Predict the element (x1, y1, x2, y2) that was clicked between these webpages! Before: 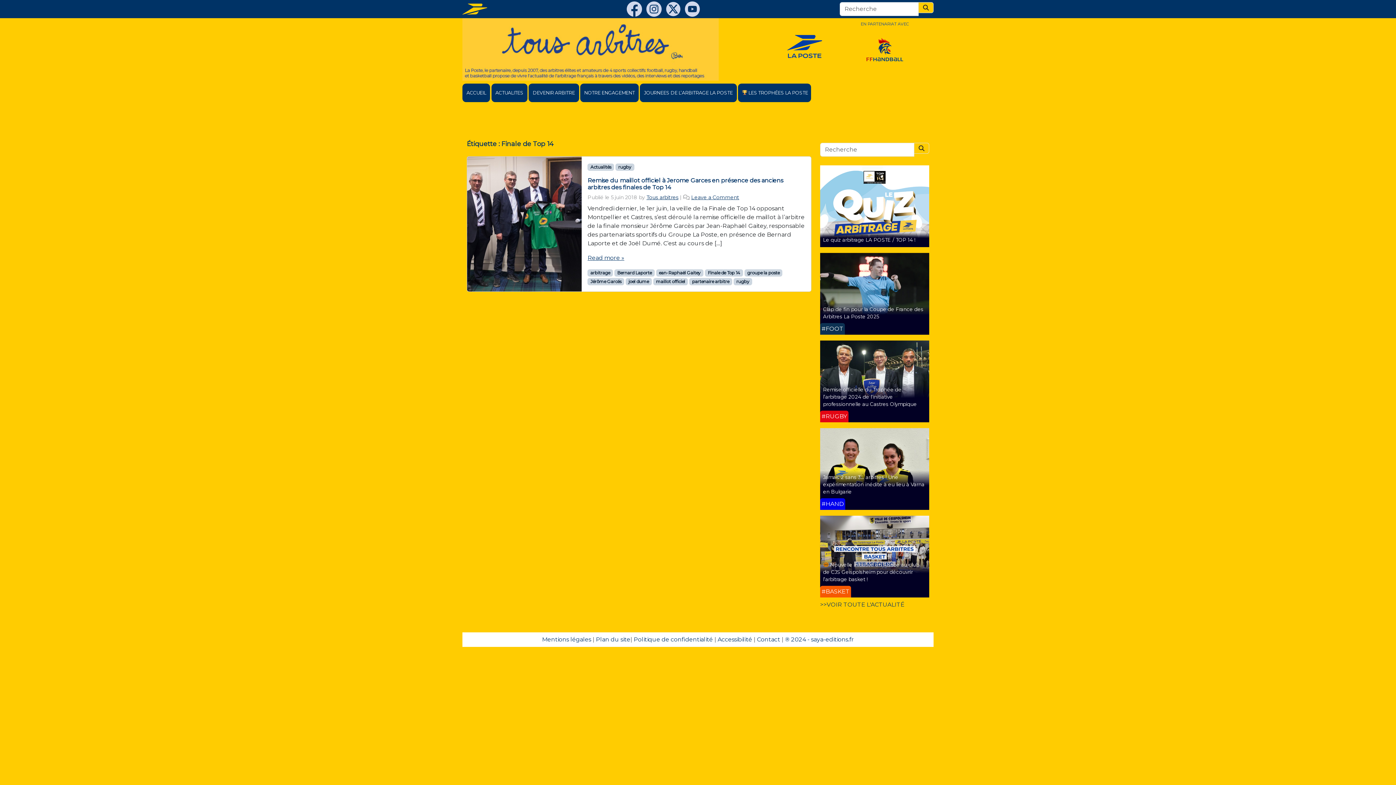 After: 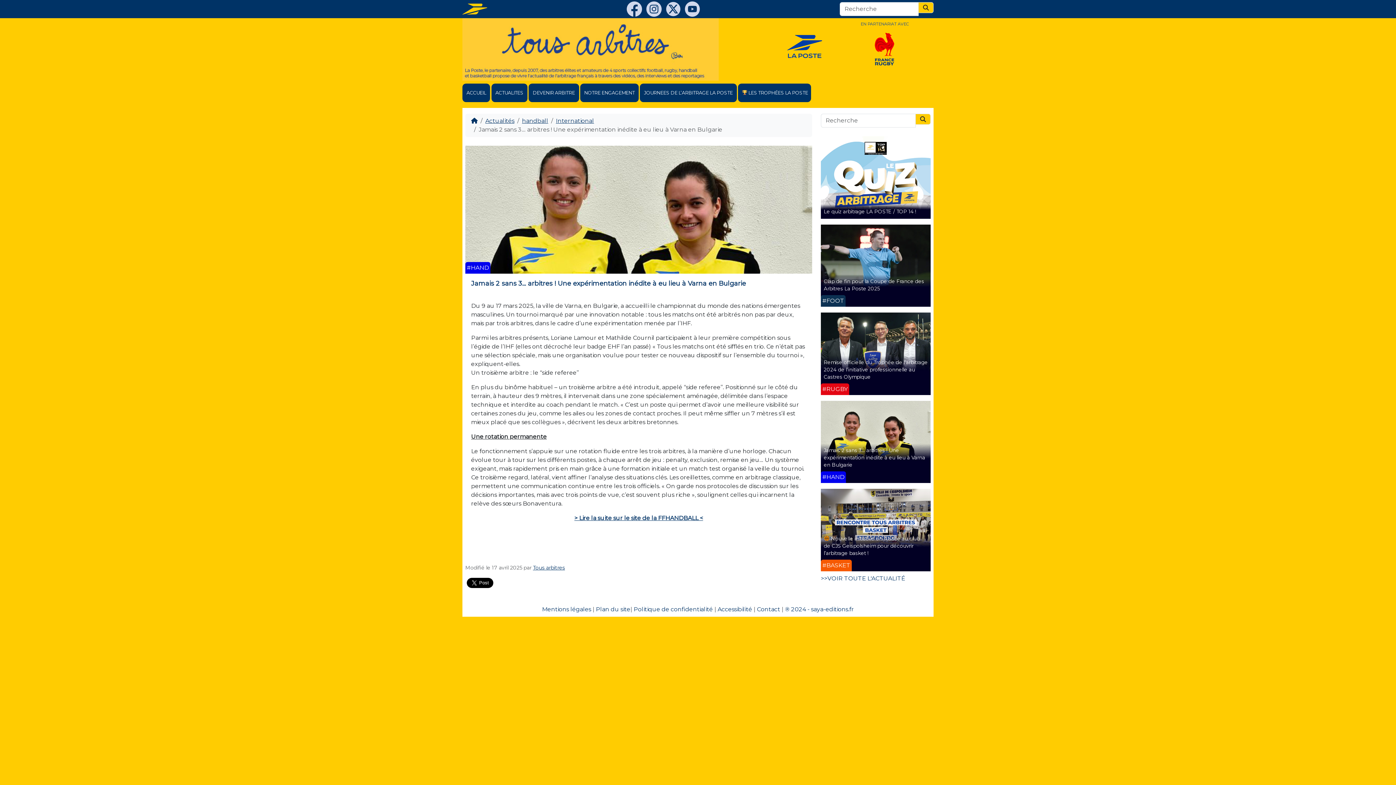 Action: bbox: (820, 428, 929, 510)